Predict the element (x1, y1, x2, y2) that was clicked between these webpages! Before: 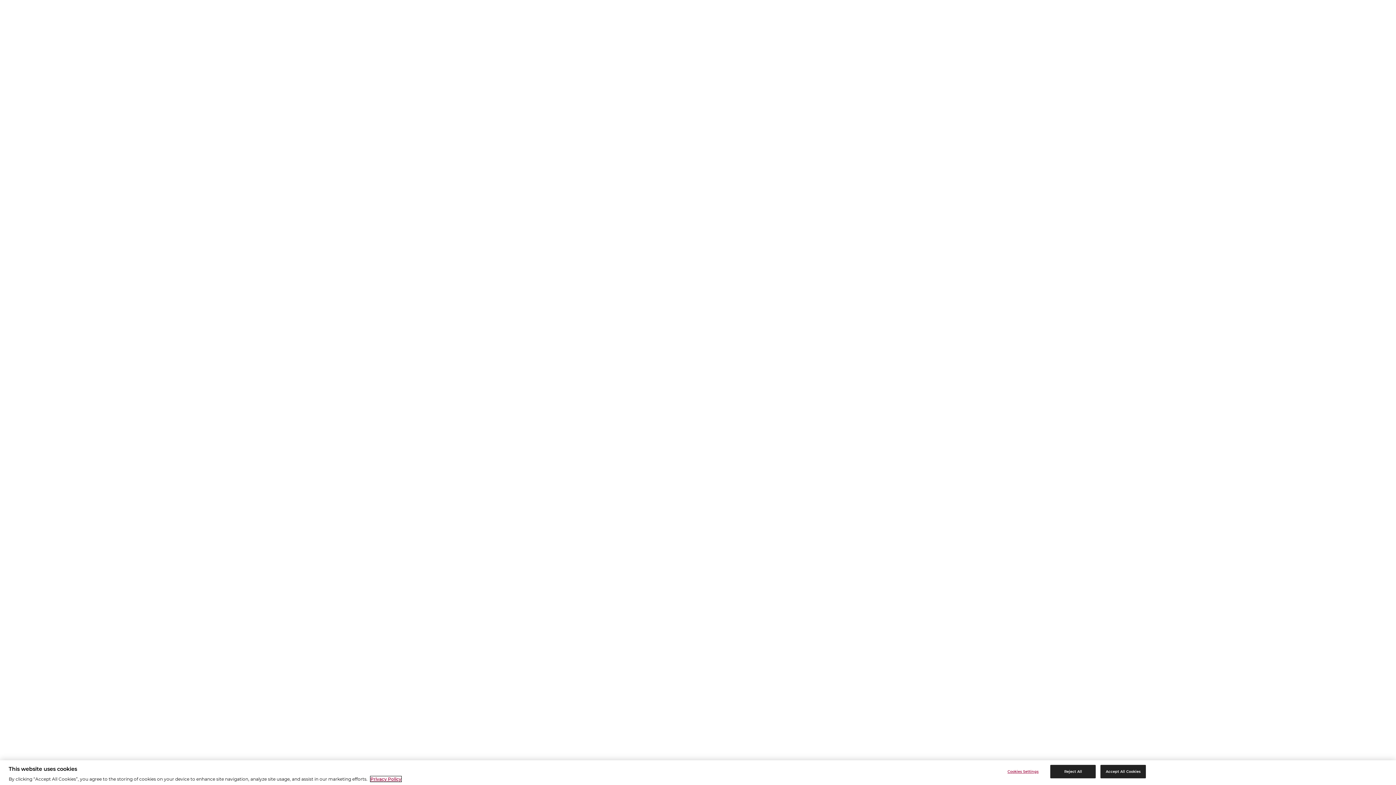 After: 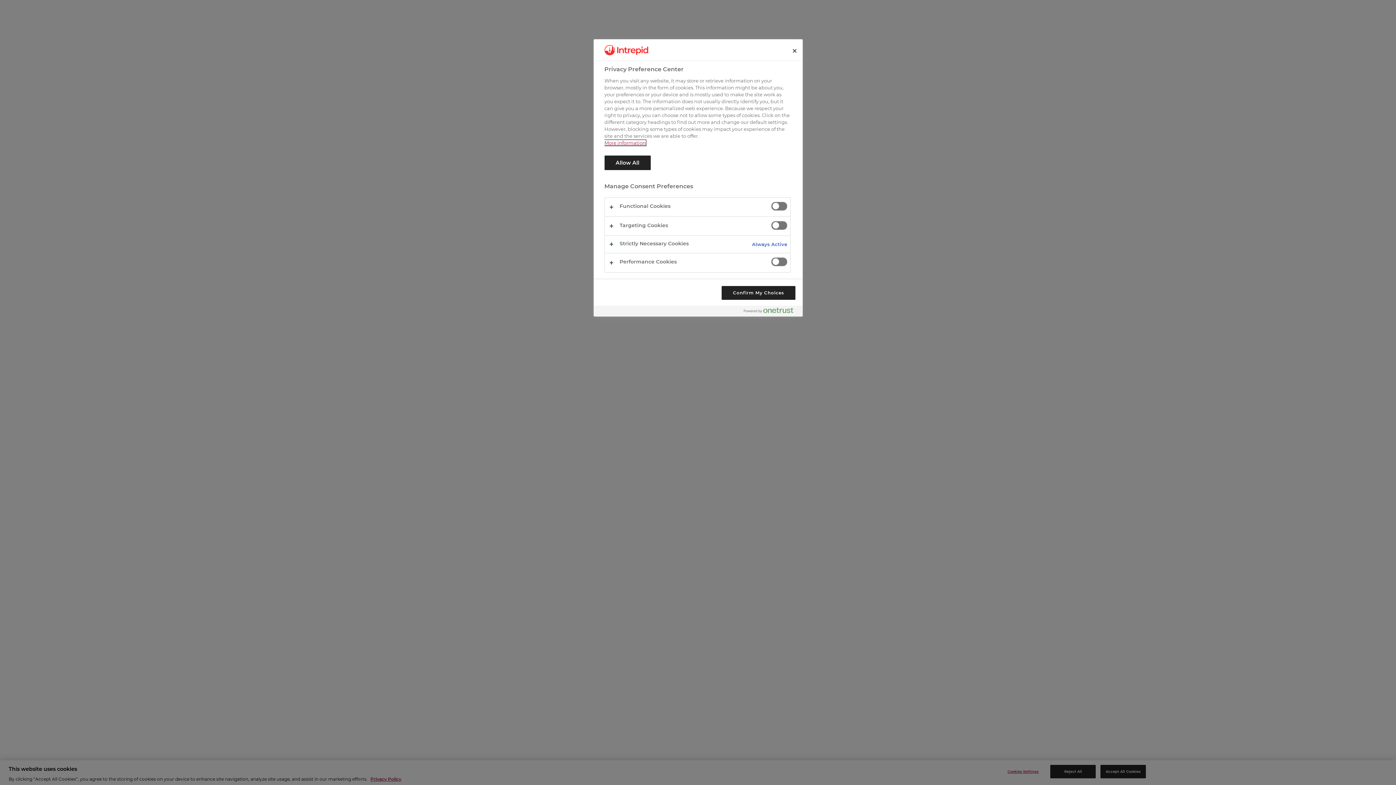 Action: label: Cookies Settings bbox: (1000, 765, 1046, 778)